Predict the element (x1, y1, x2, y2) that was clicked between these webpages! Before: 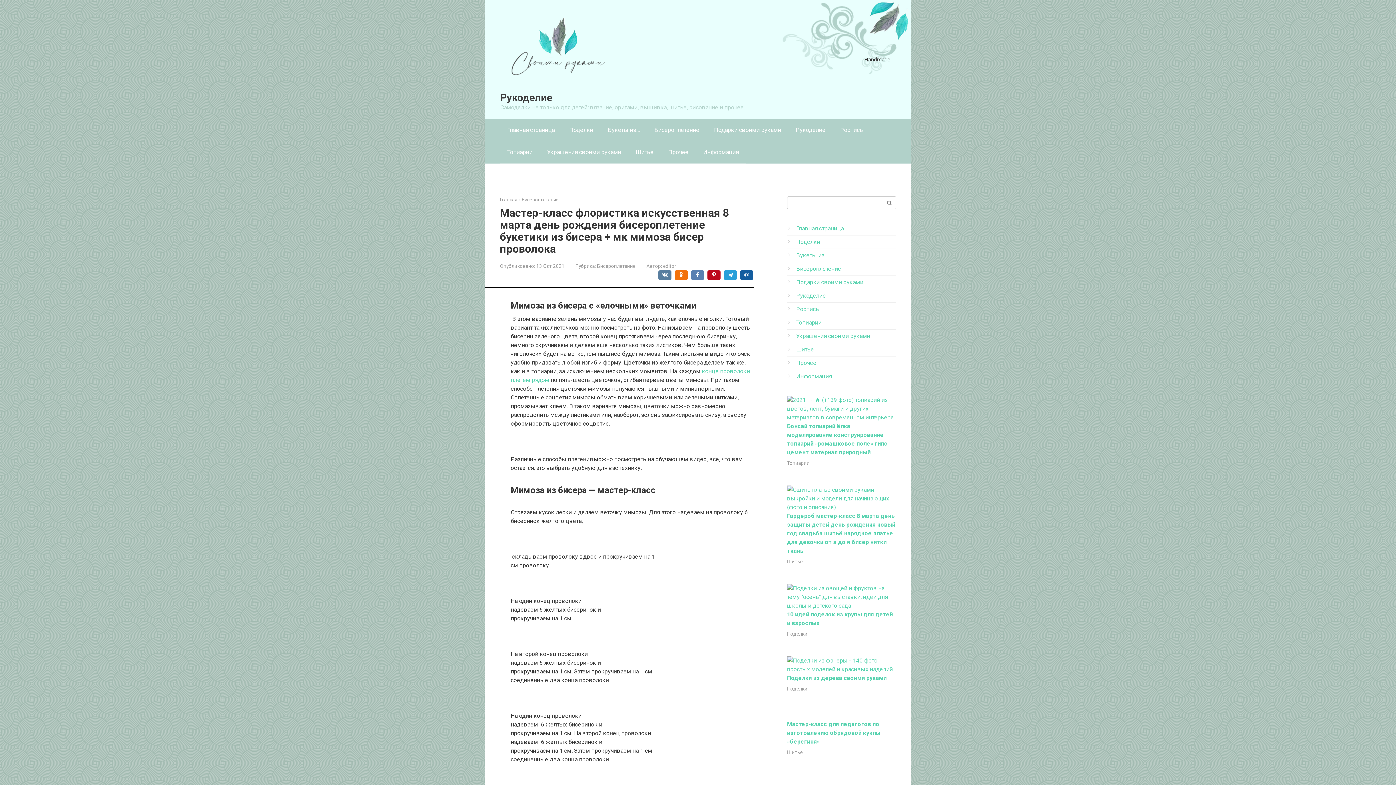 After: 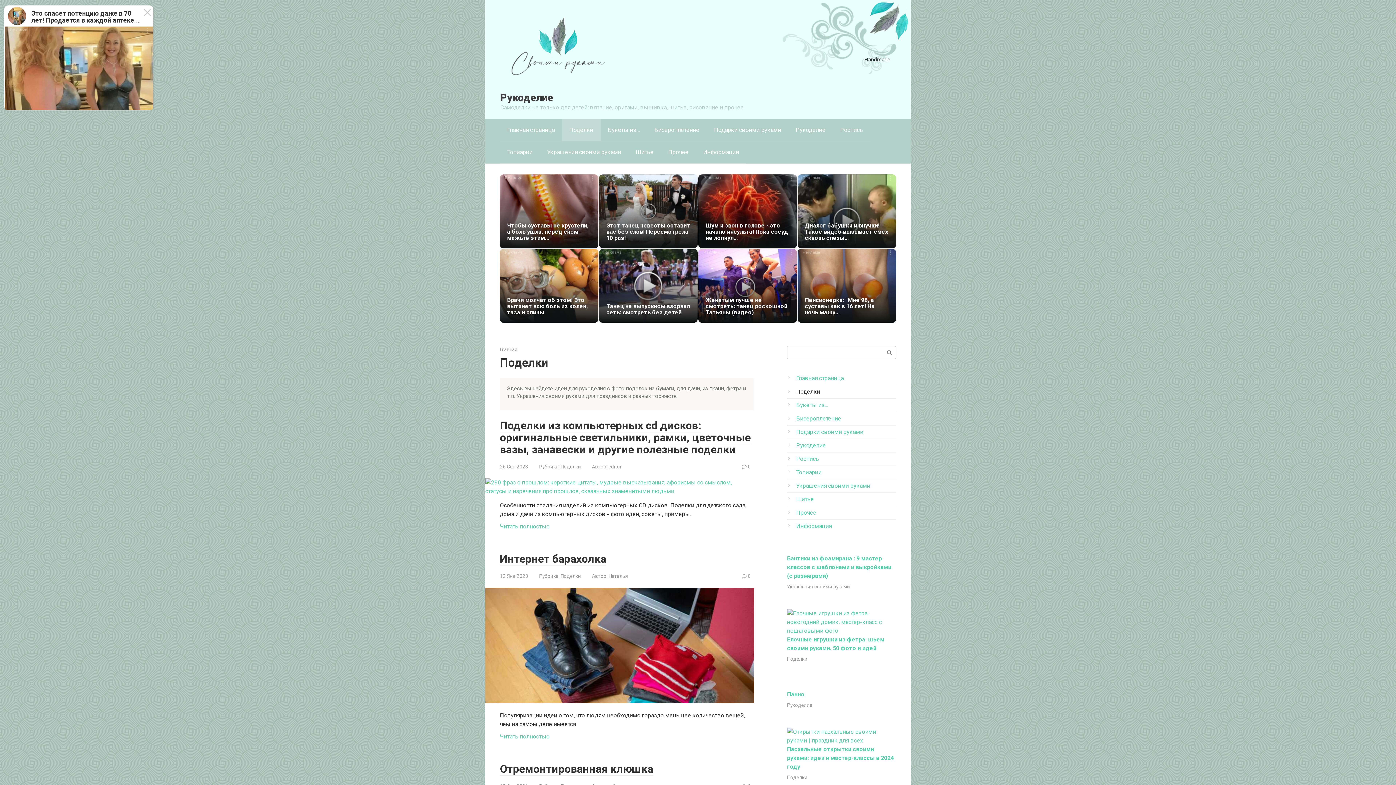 Action: bbox: (562, 119, 600, 141) label: Поделки